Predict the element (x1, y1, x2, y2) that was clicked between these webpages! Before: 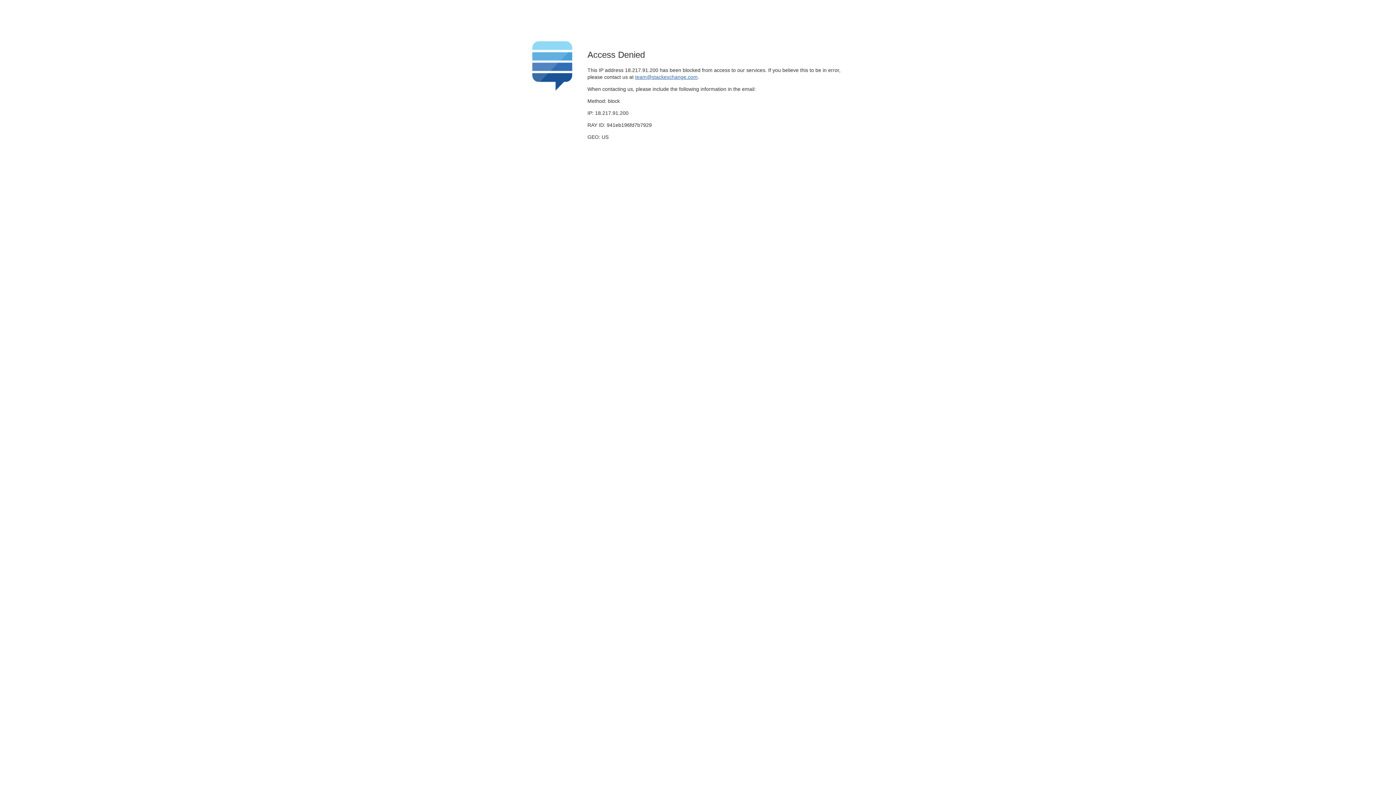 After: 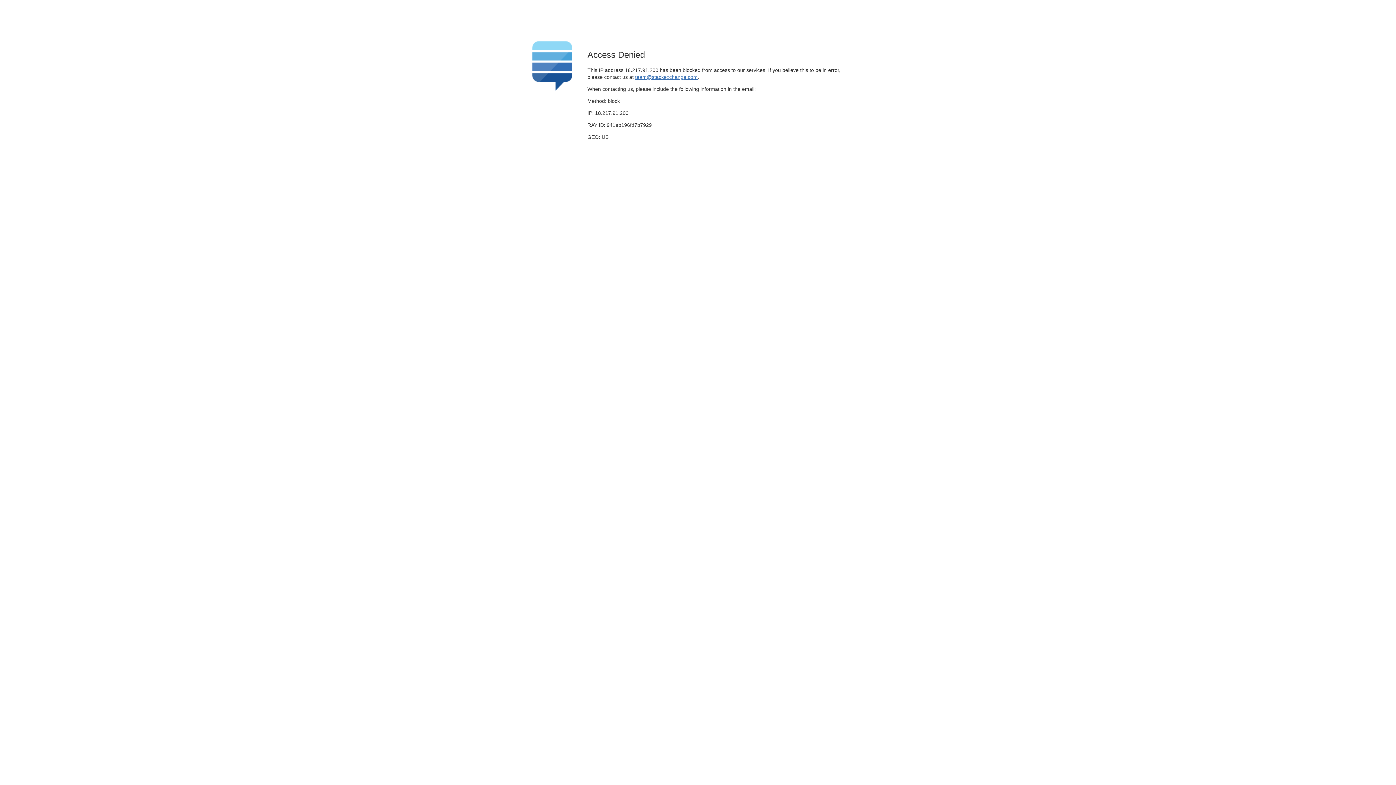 Action: label: team@stackexchange.com bbox: (635, 74, 697, 79)